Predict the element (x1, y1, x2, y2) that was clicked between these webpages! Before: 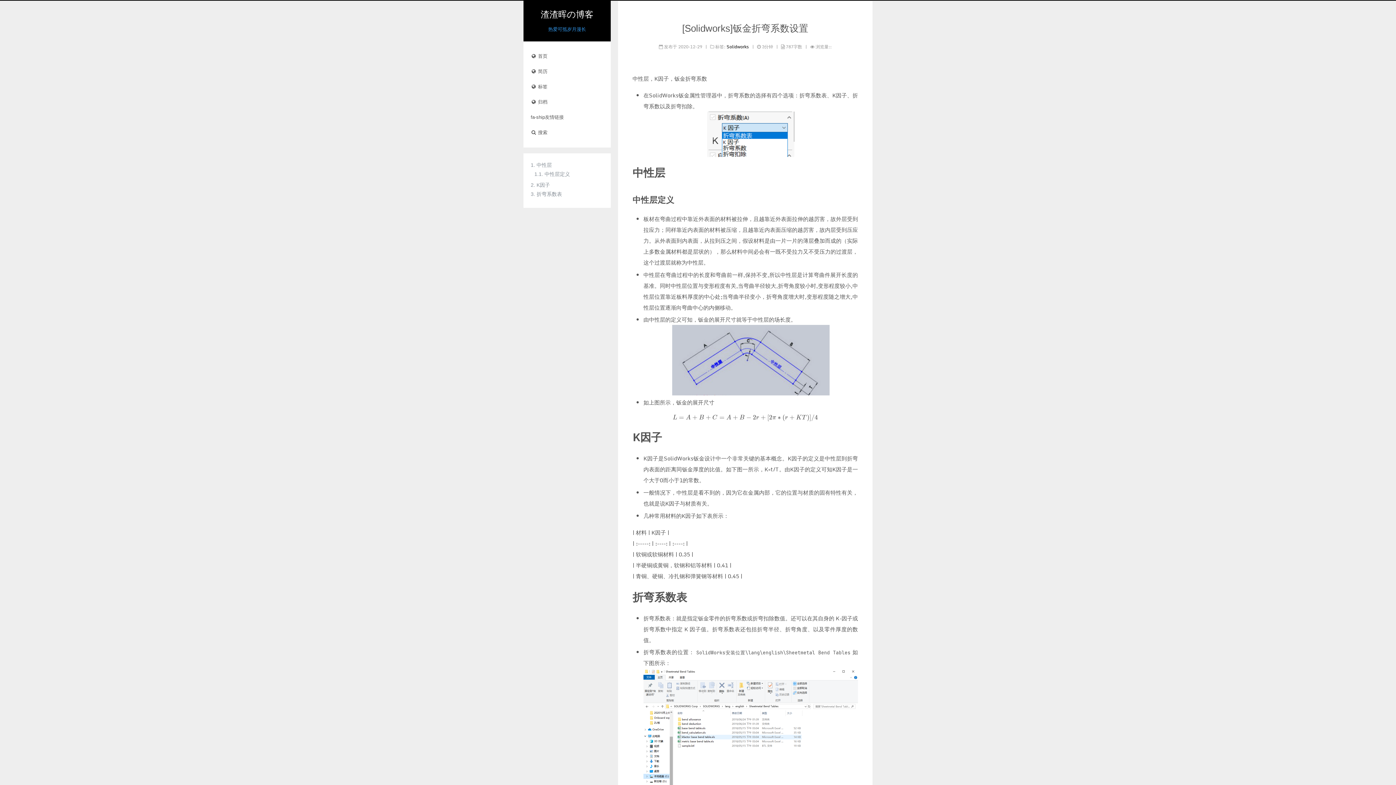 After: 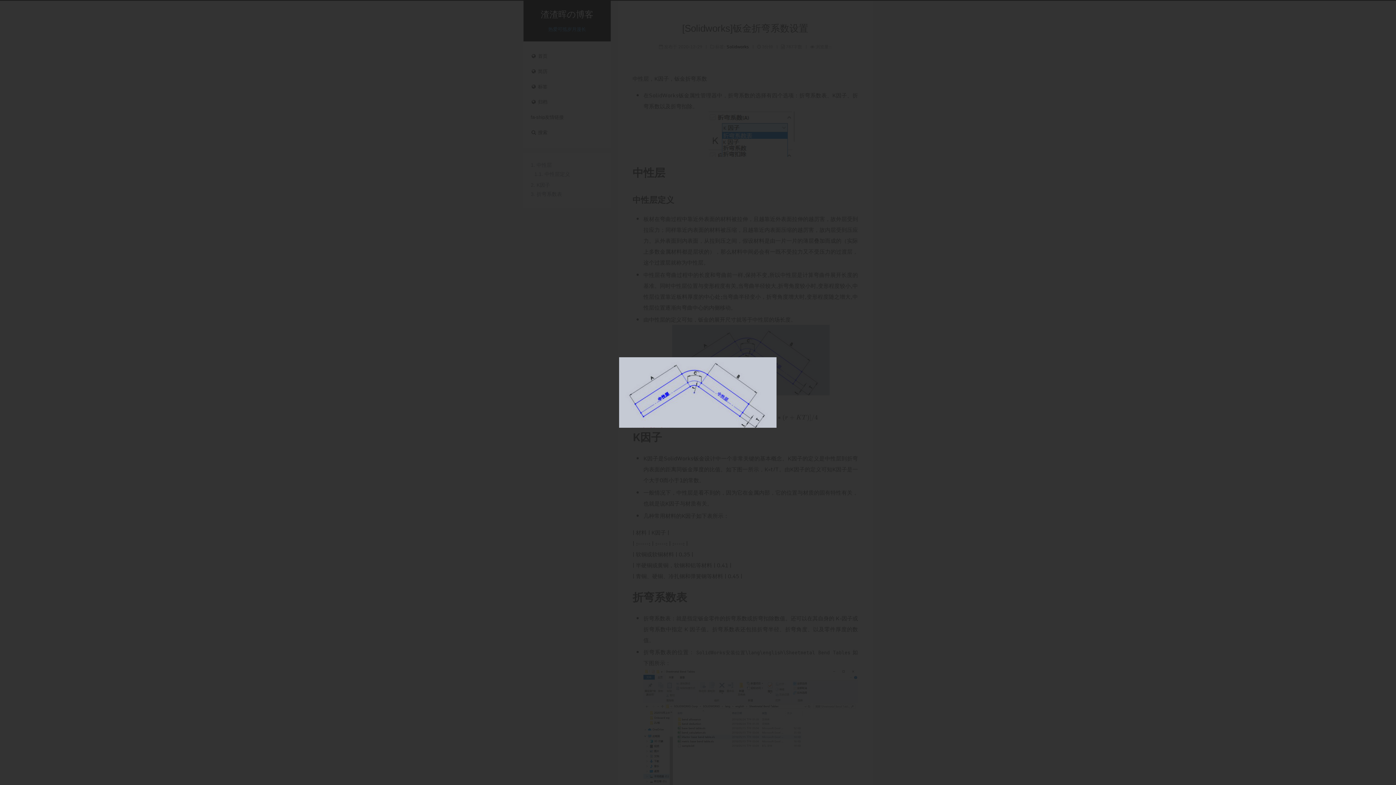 Action: bbox: (643, 325, 858, 395)